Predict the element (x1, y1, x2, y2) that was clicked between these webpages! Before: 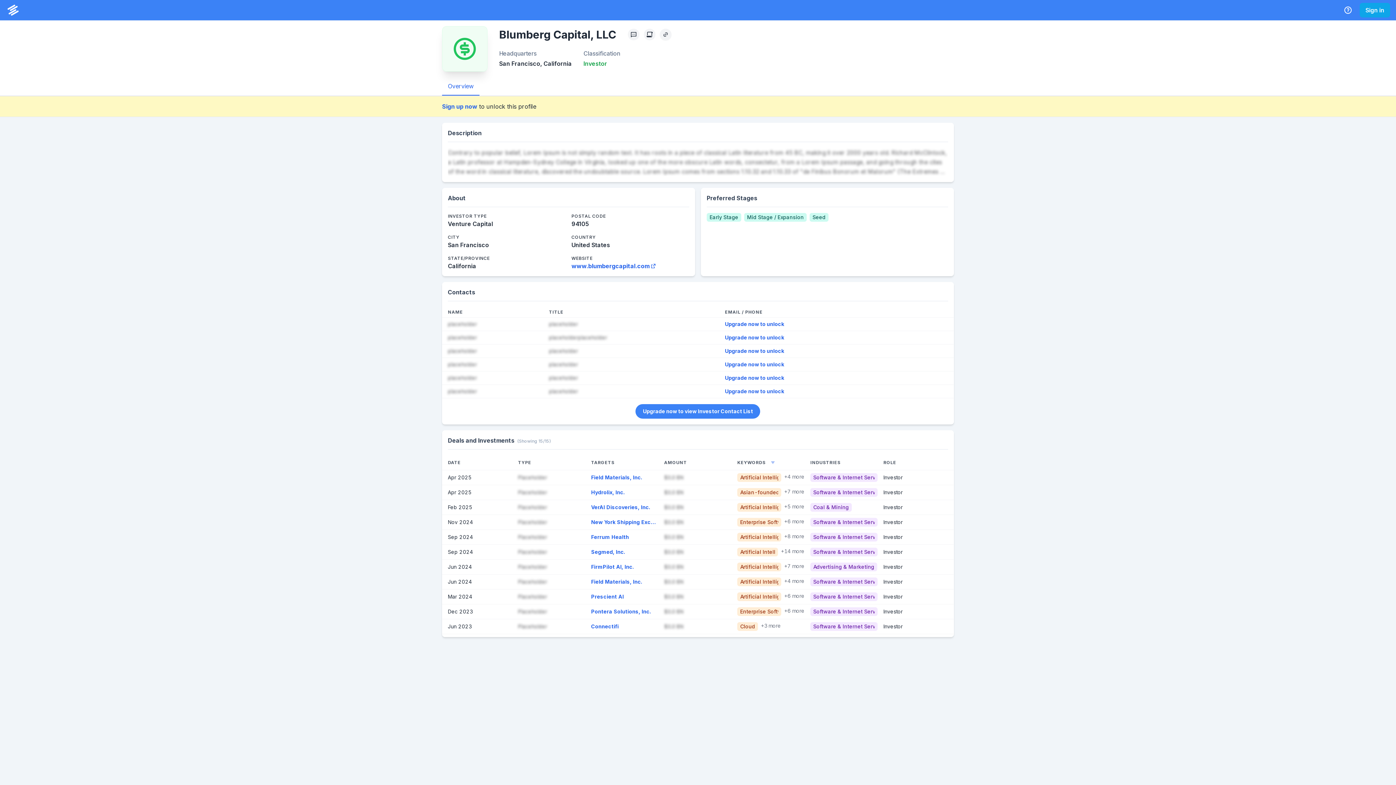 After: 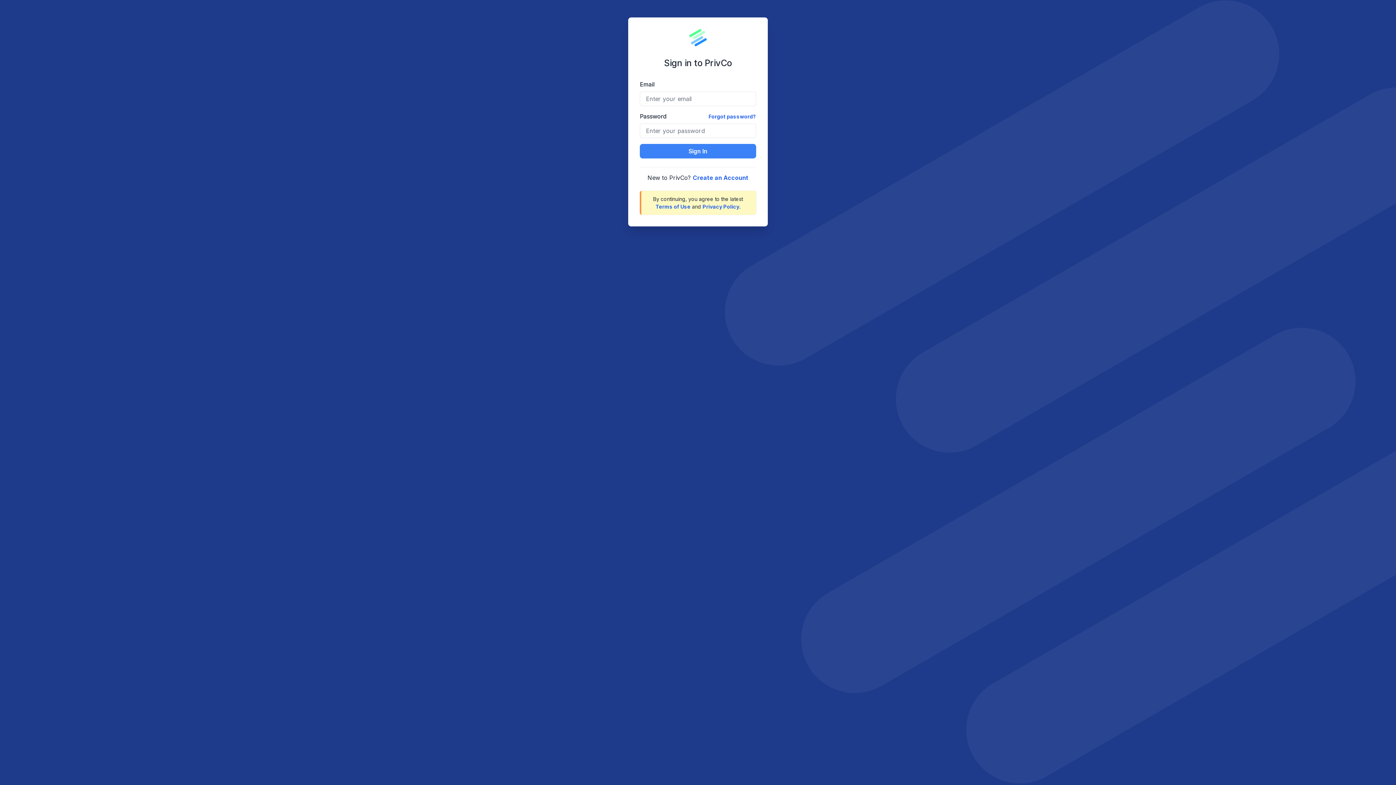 Action: bbox: (725, 334, 784, 341) label: Upgrade now to unlock